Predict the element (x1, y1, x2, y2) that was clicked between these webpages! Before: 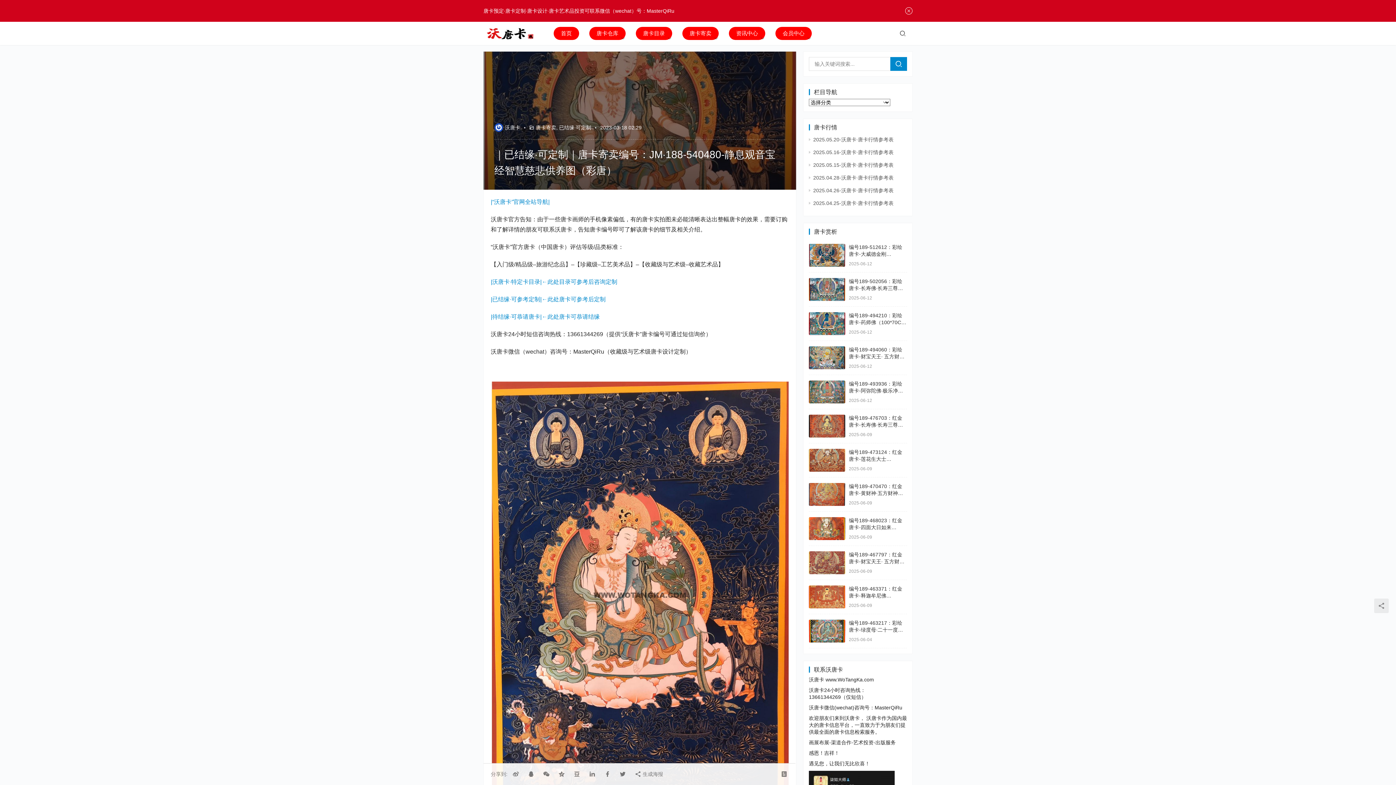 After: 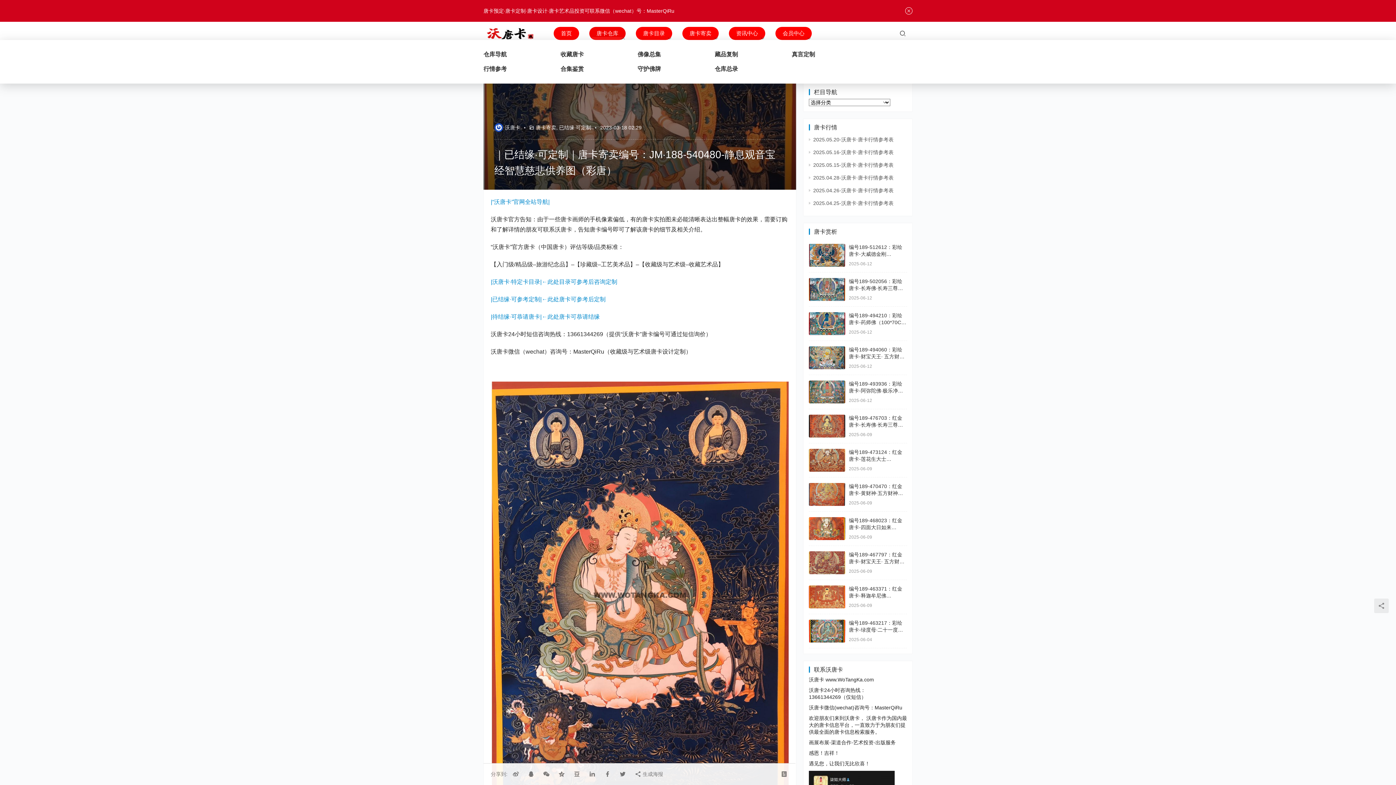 Action: label: 唐卡仓库 bbox: (589, 26, 625, 40)